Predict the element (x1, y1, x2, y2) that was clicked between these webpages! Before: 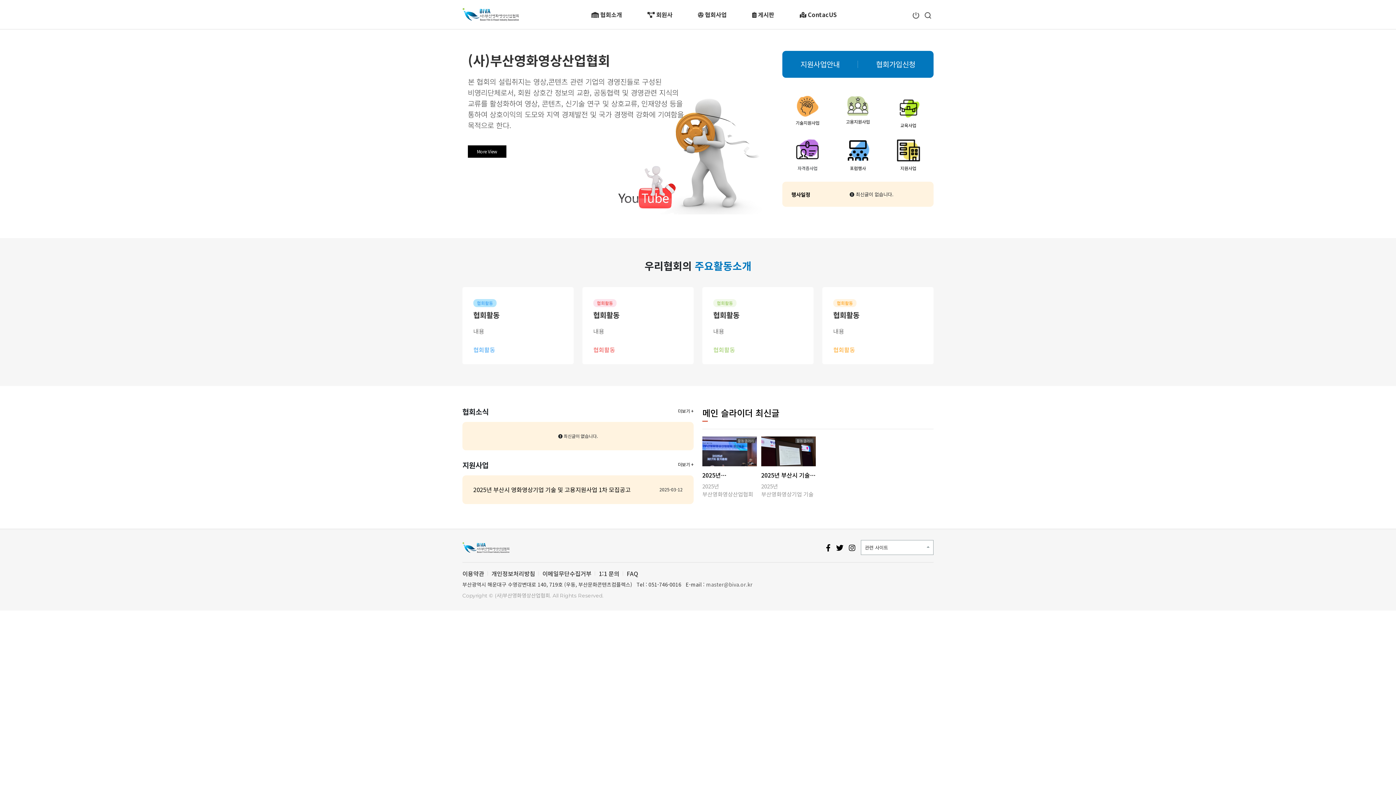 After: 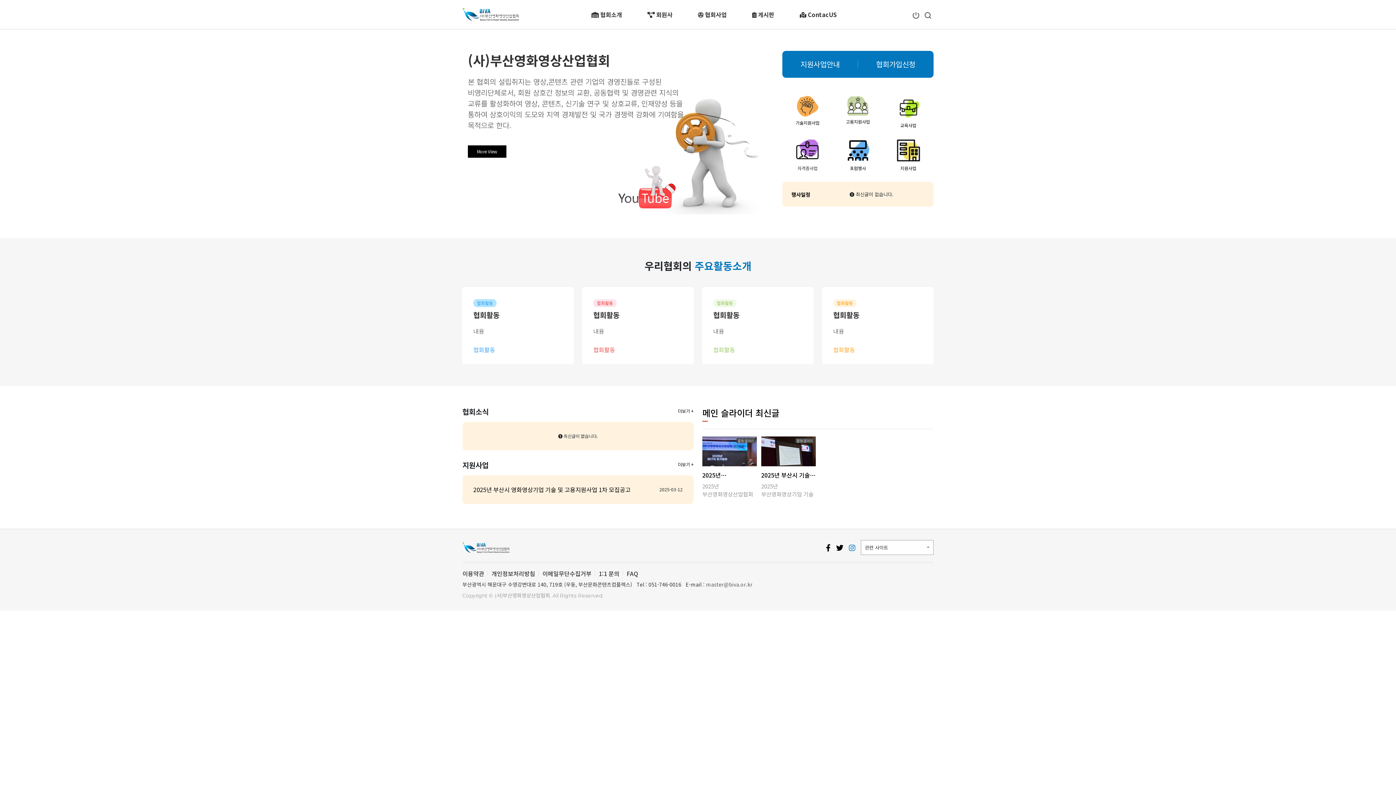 Action: bbox: (849, 542, 855, 553)